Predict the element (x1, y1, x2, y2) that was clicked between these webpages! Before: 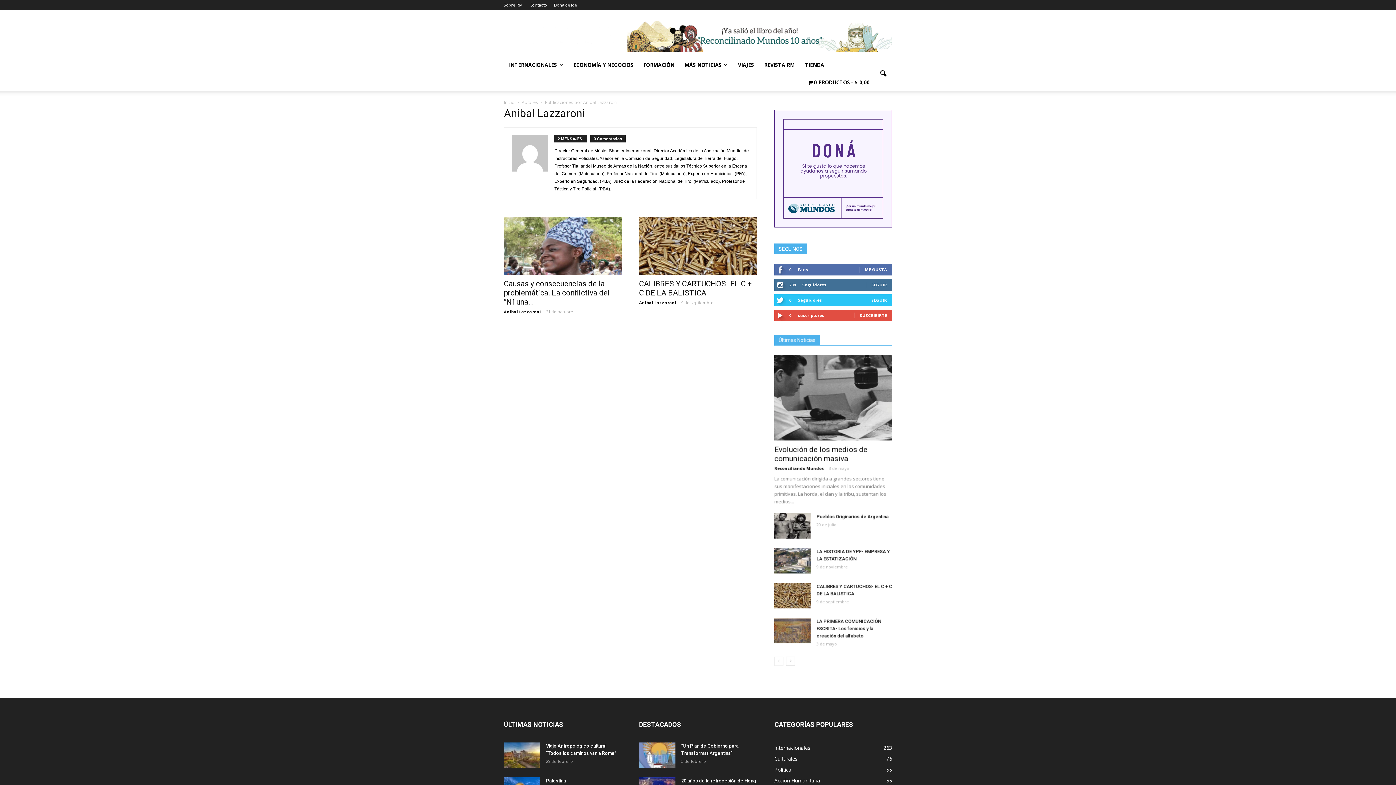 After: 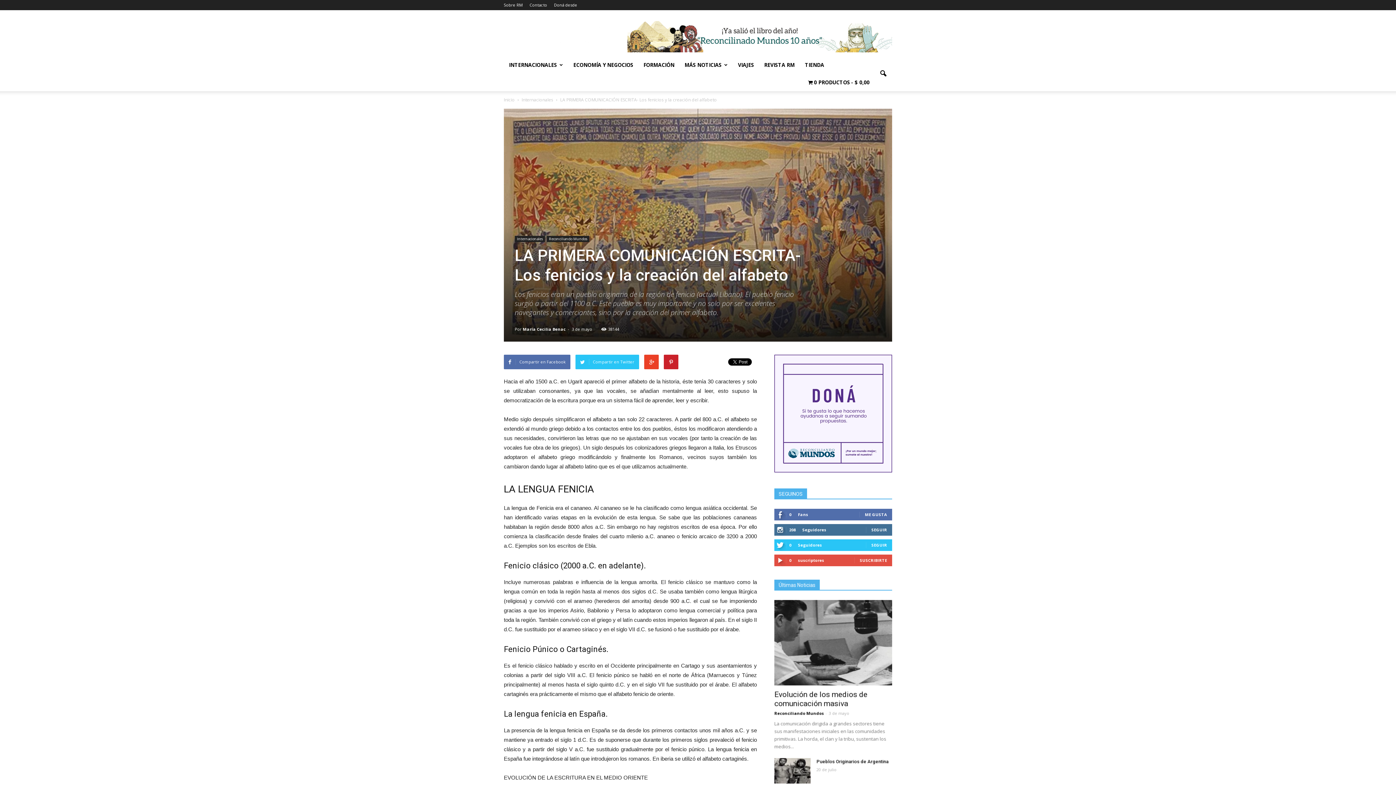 Action: bbox: (816, 618, 881, 638) label: LA PRIMERA COMUNICACIÓN ESCRITA- Los fenicios y la creación del alfabeto